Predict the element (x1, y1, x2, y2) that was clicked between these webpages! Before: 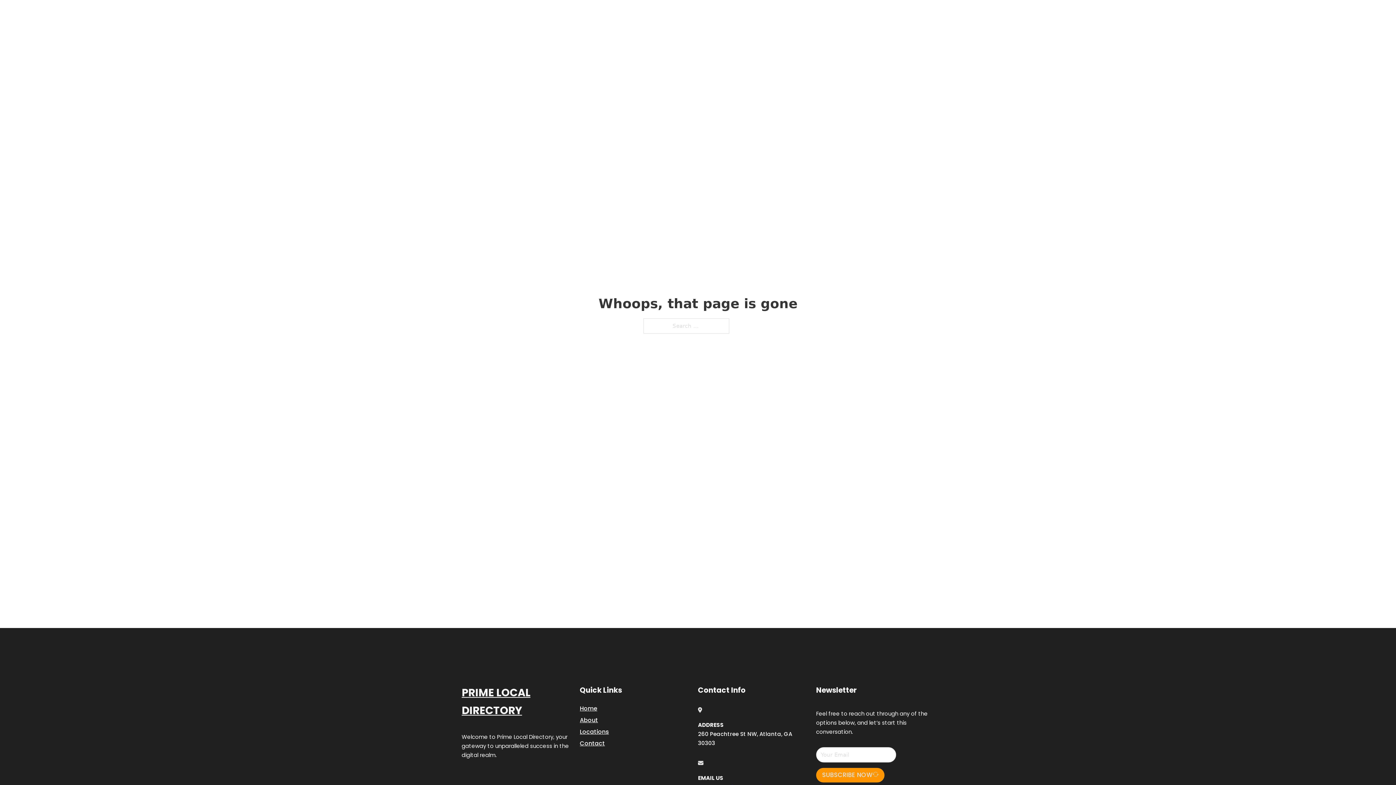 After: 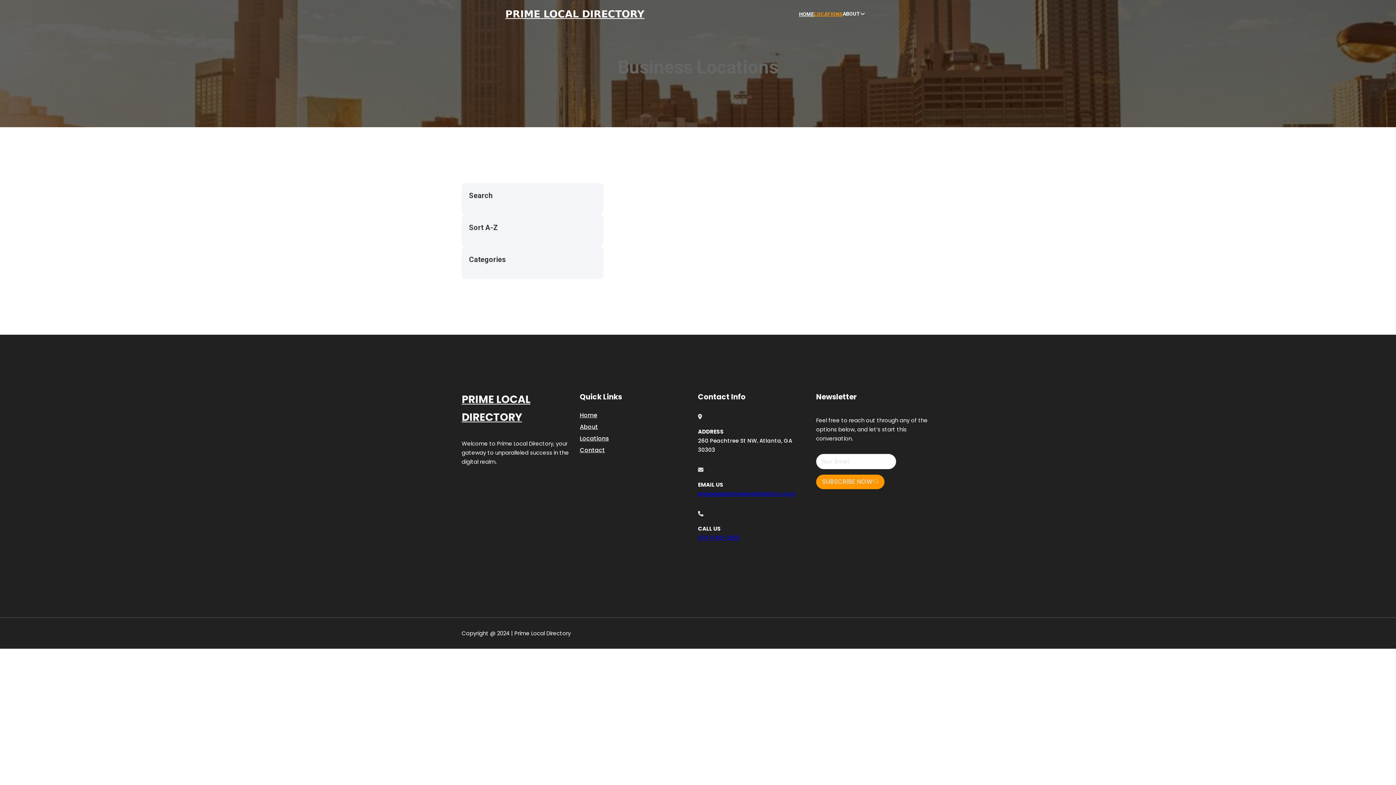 Action: bbox: (814, 10, 842, 18) label: LOCATIONS